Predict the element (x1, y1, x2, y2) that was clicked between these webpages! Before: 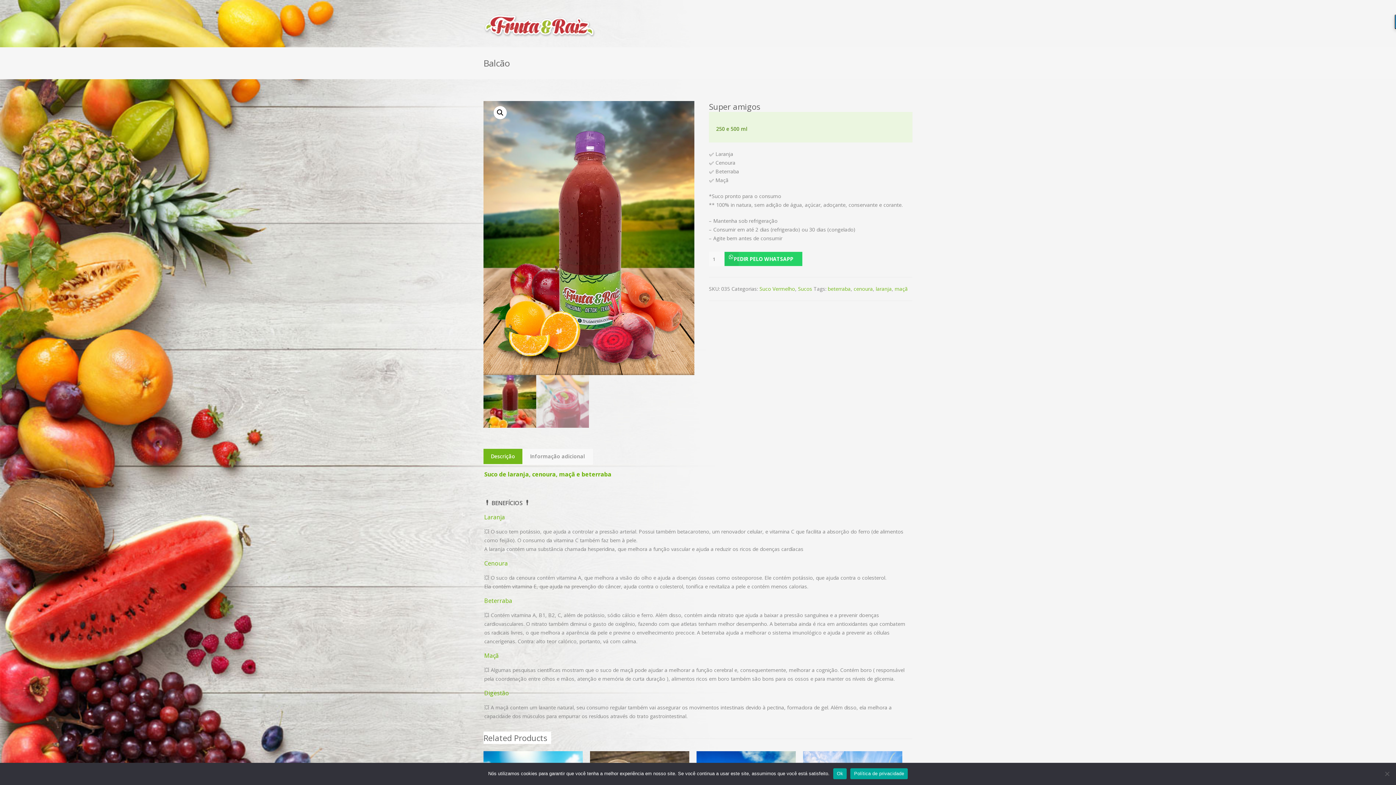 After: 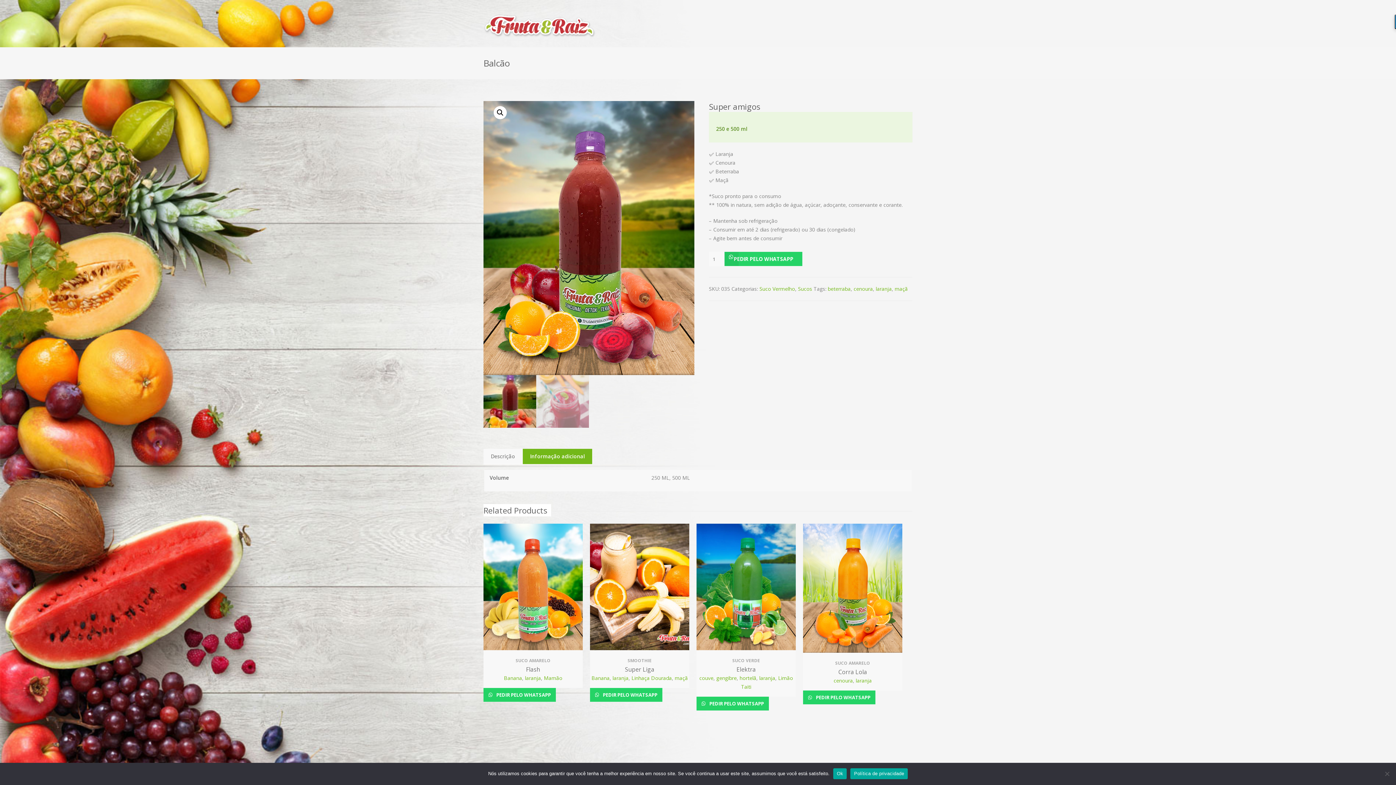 Action: label: Informação adicional bbox: (522, 449, 592, 464)